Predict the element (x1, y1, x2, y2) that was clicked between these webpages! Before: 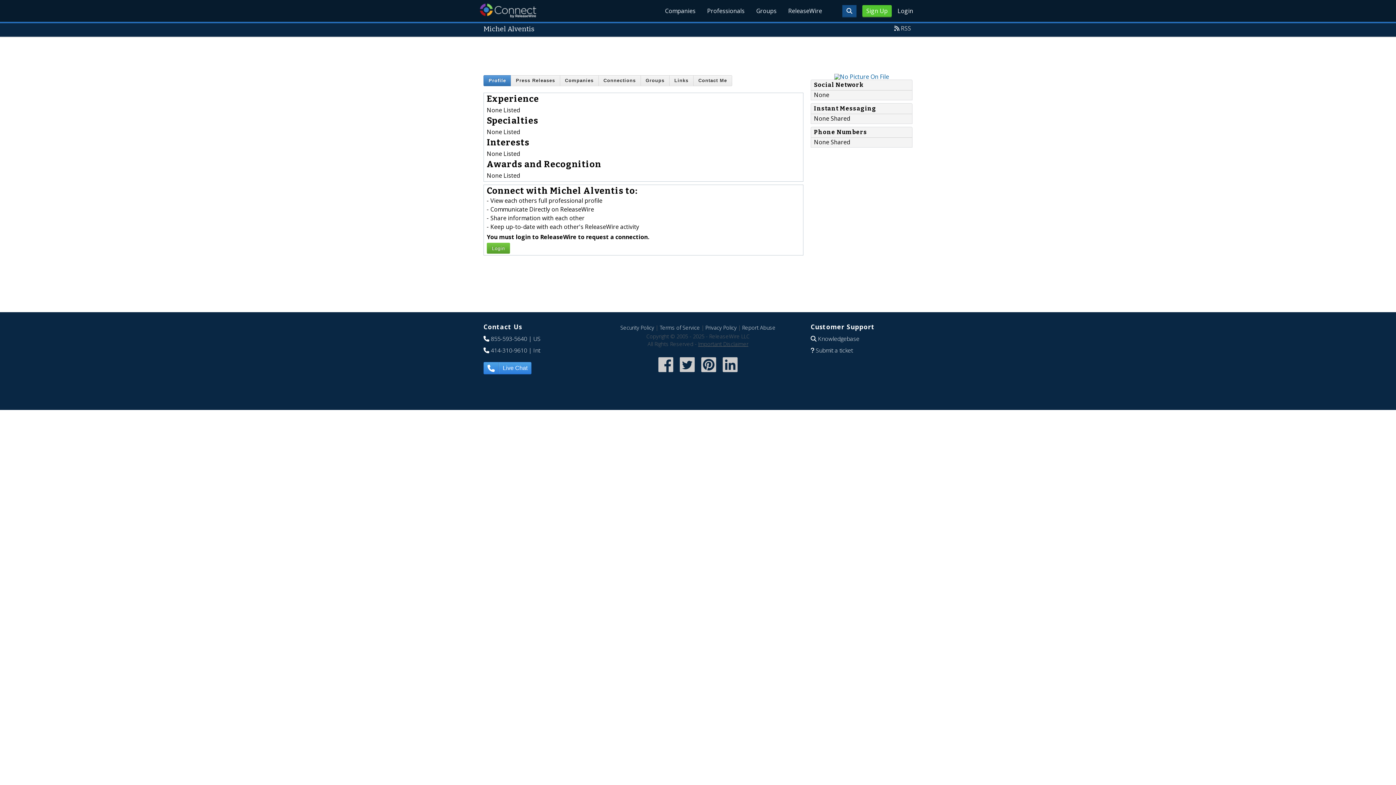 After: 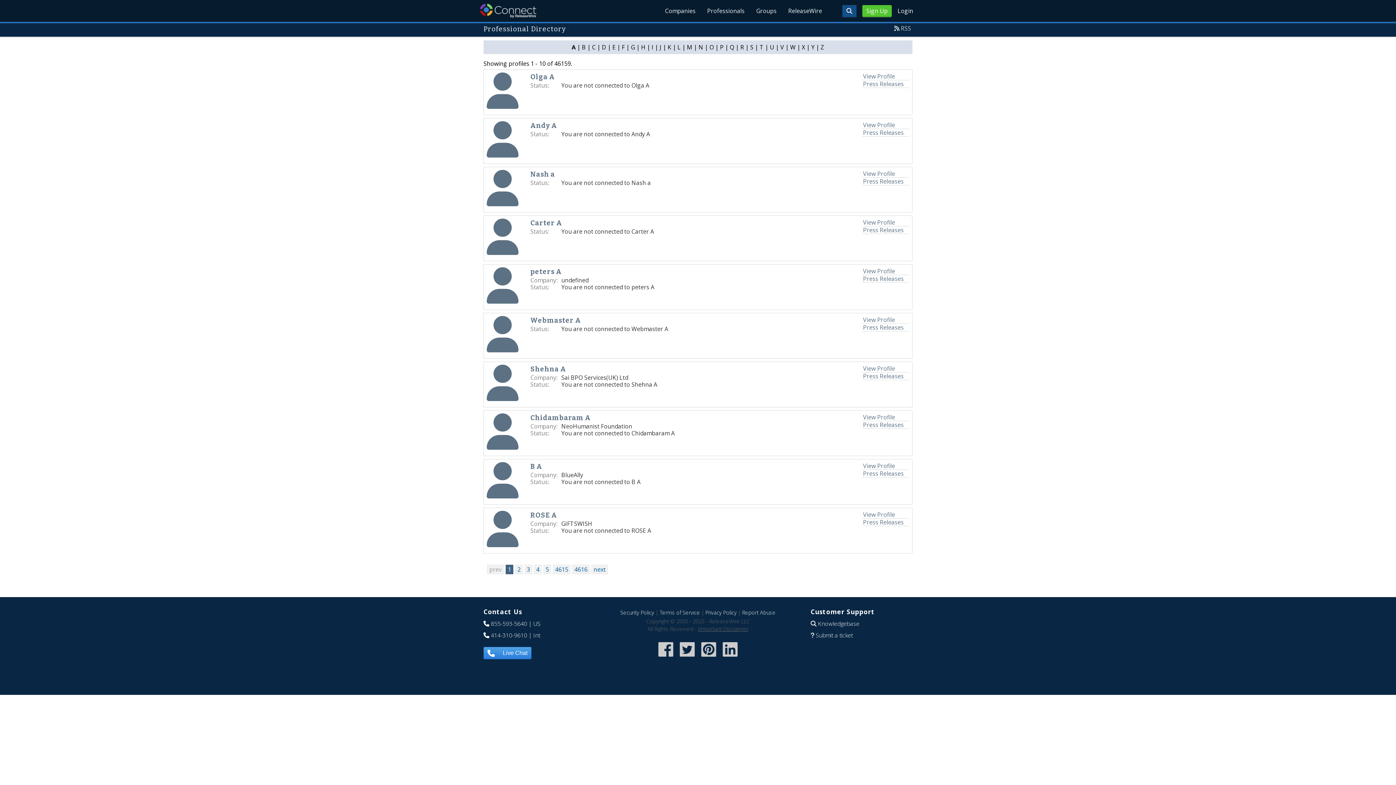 Action: label: Professionals bbox: (701, 0, 750, 21)